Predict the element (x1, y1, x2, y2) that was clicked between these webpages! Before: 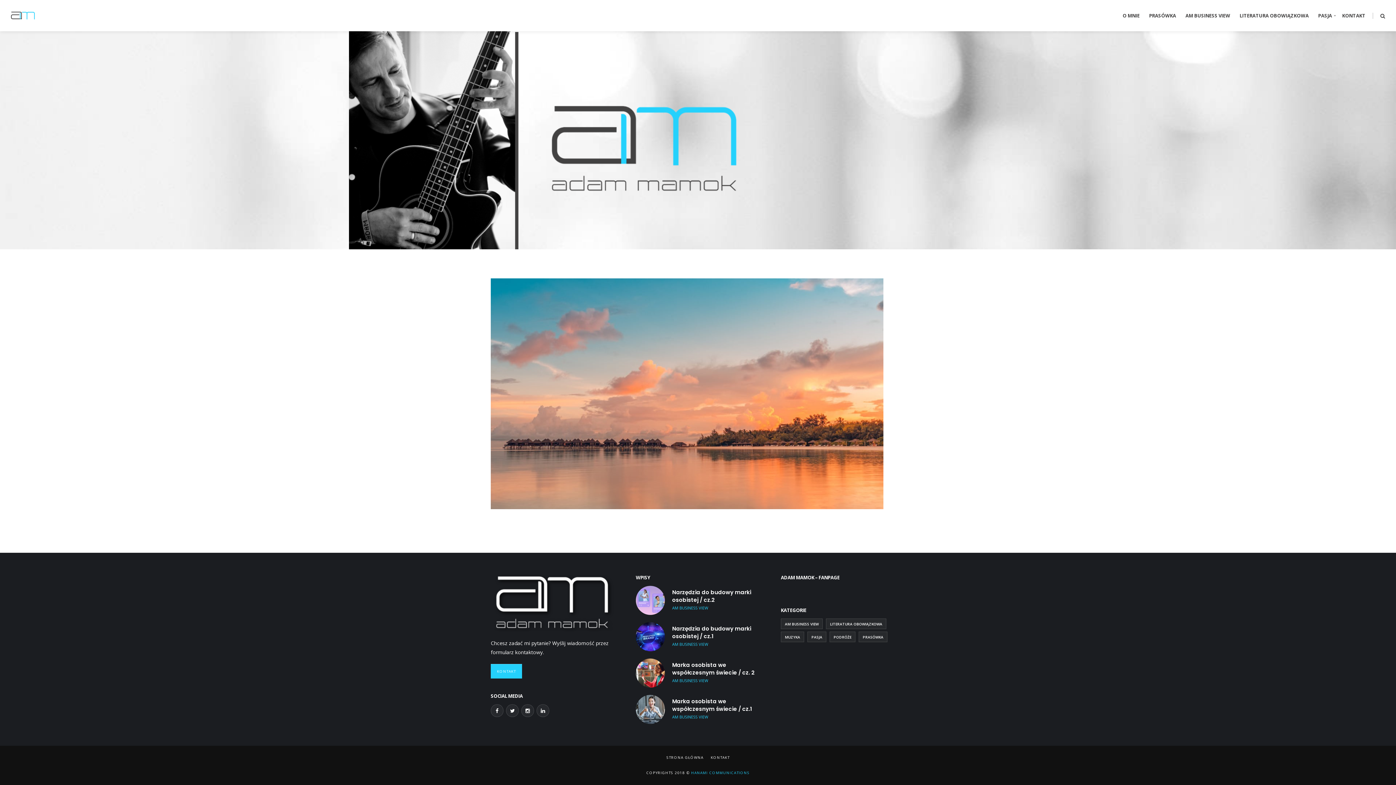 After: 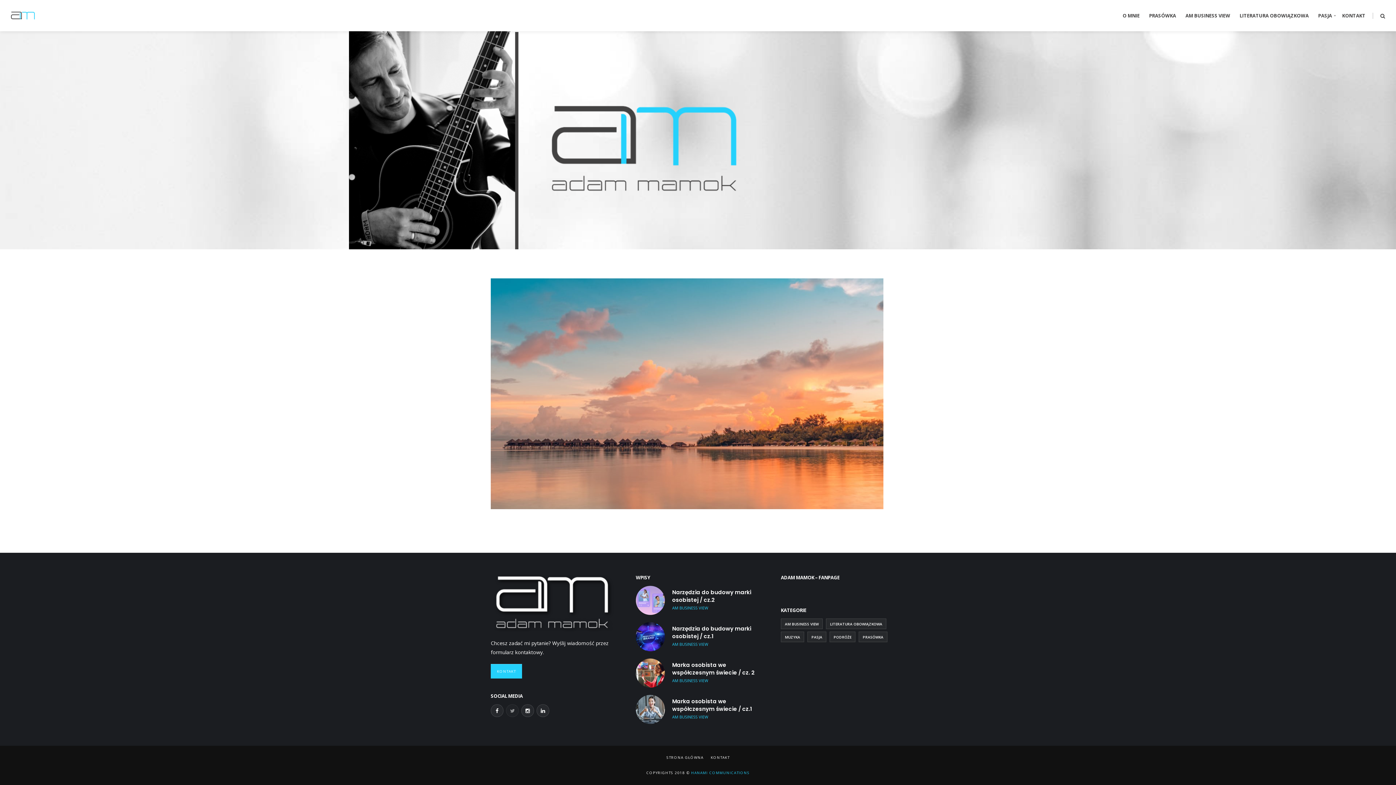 Action: bbox: (506, 704, 520, 719)